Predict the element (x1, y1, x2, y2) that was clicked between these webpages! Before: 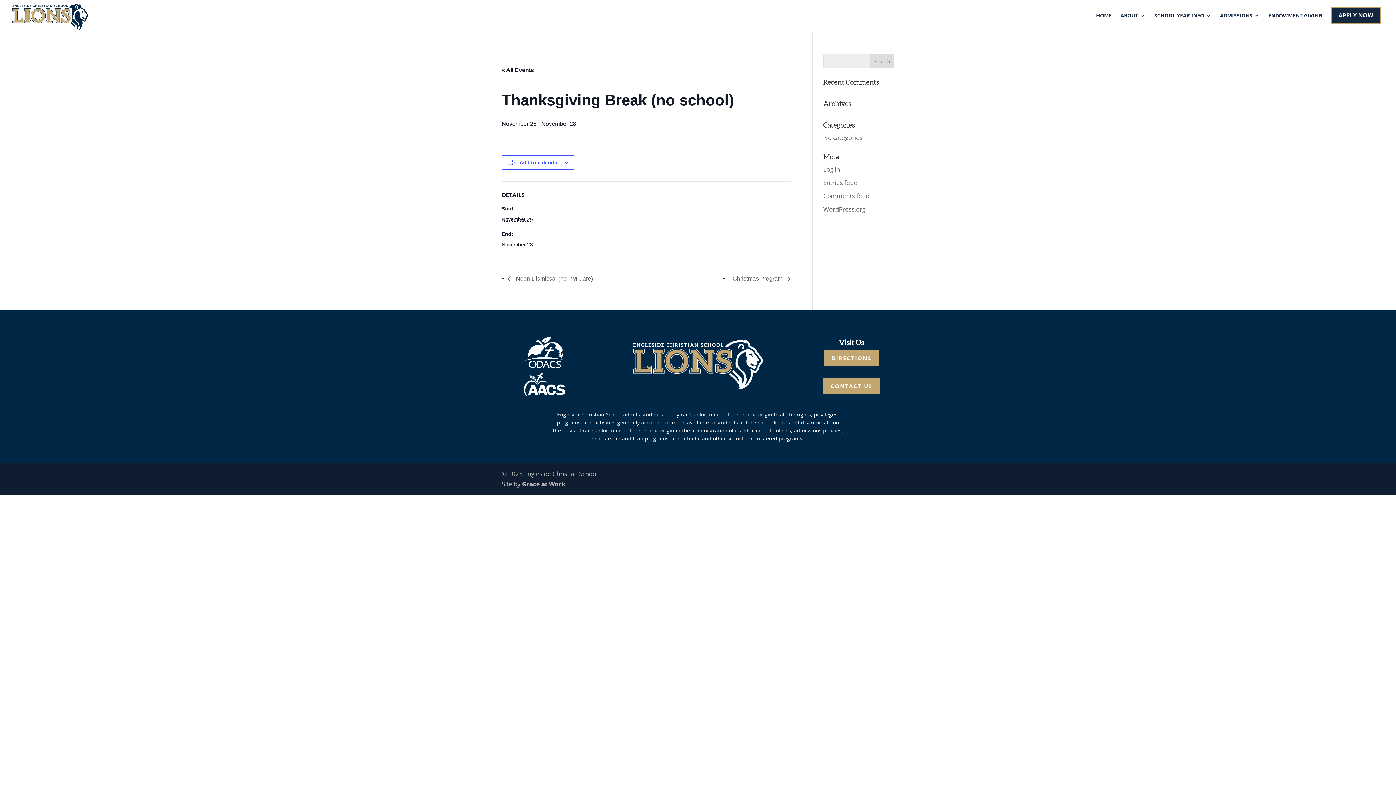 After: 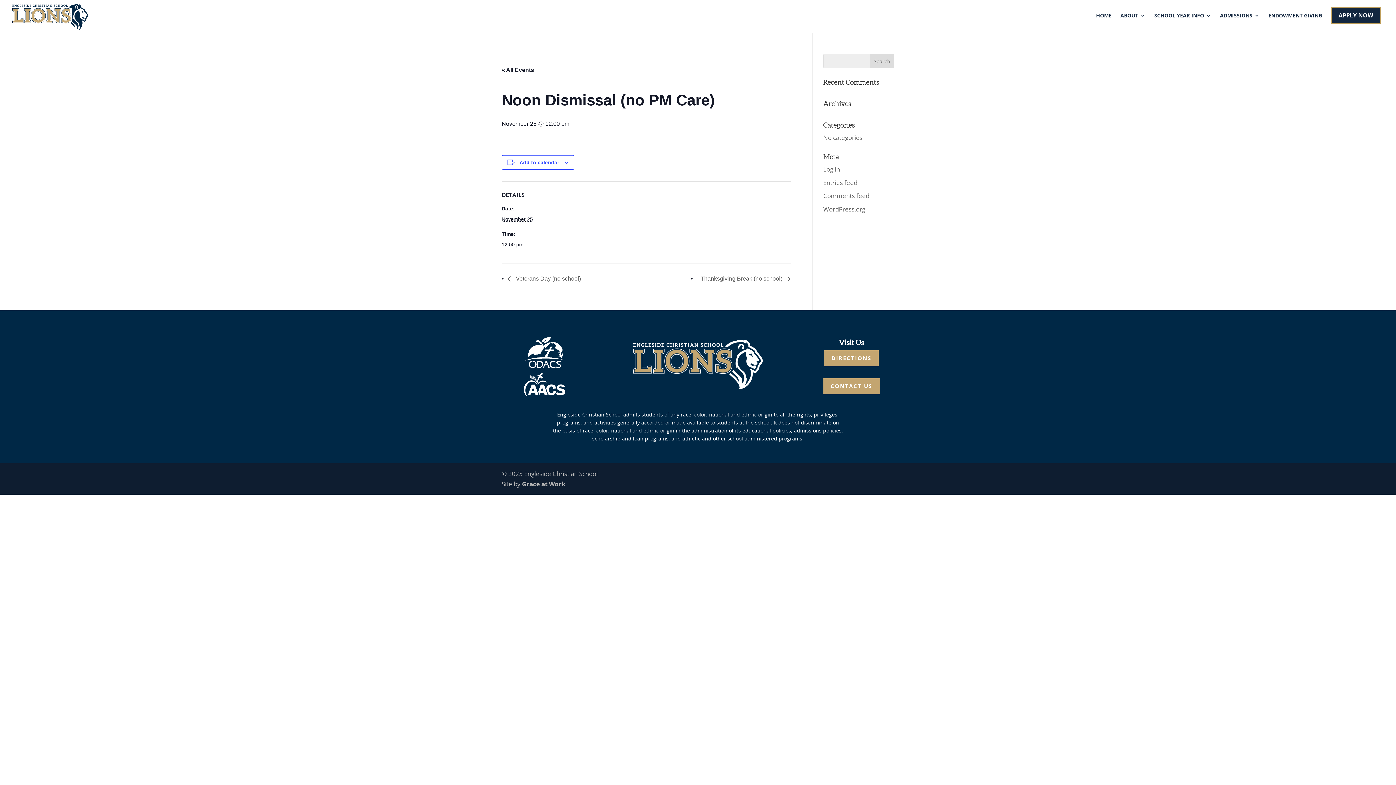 Action: bbox: (507, 275, 597, 281) label:  Noon Dismissal (no PM Care)